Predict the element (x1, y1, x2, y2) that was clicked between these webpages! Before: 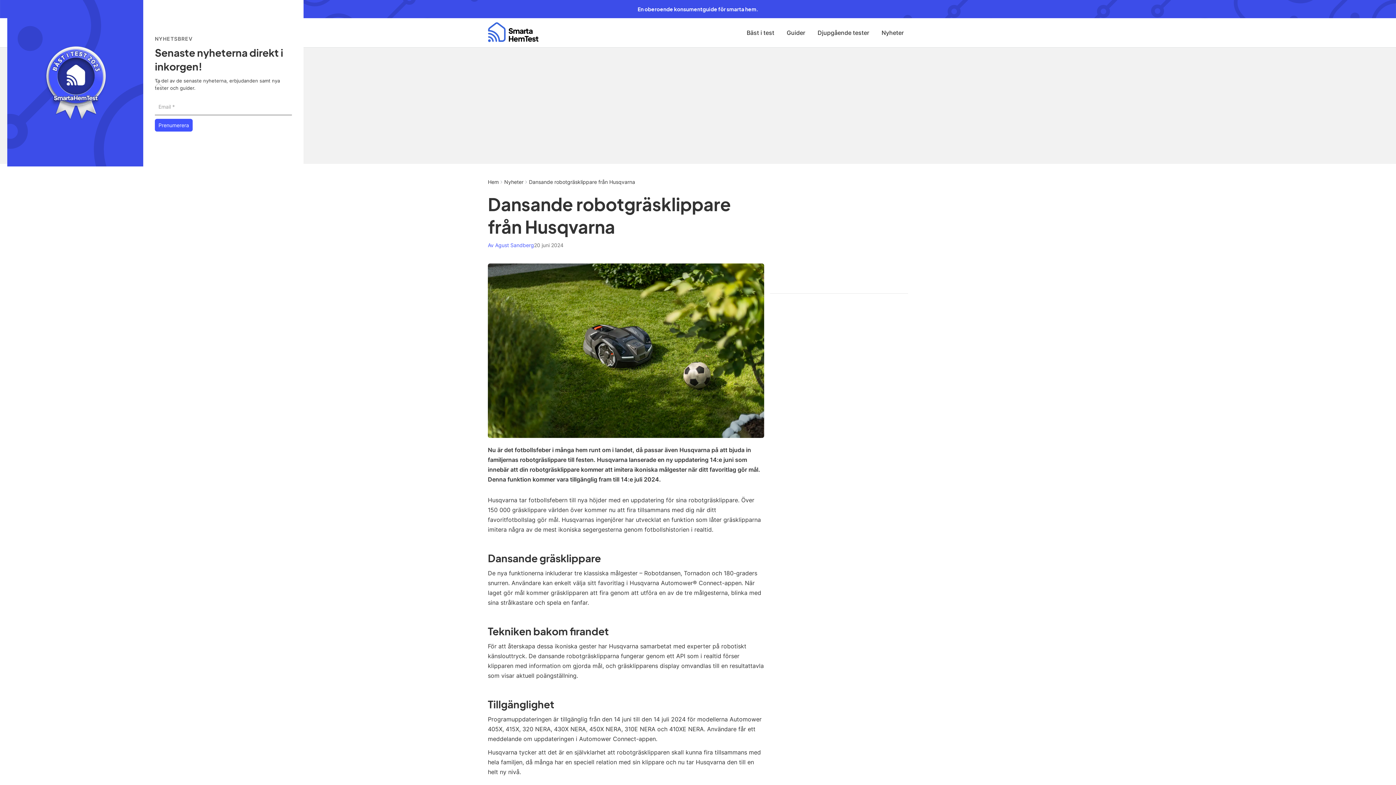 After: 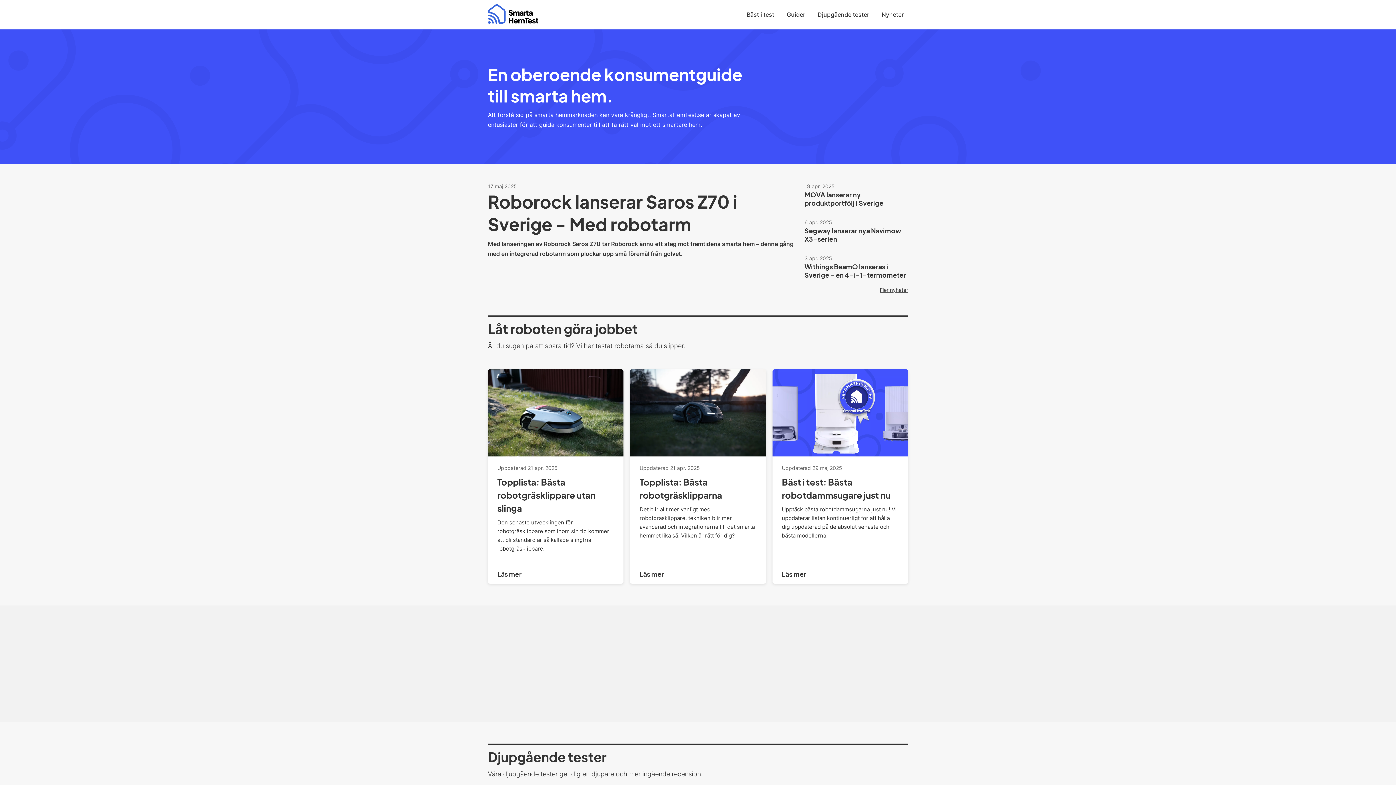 Action: bbox: (488, 178, 498, 185) label: Hem